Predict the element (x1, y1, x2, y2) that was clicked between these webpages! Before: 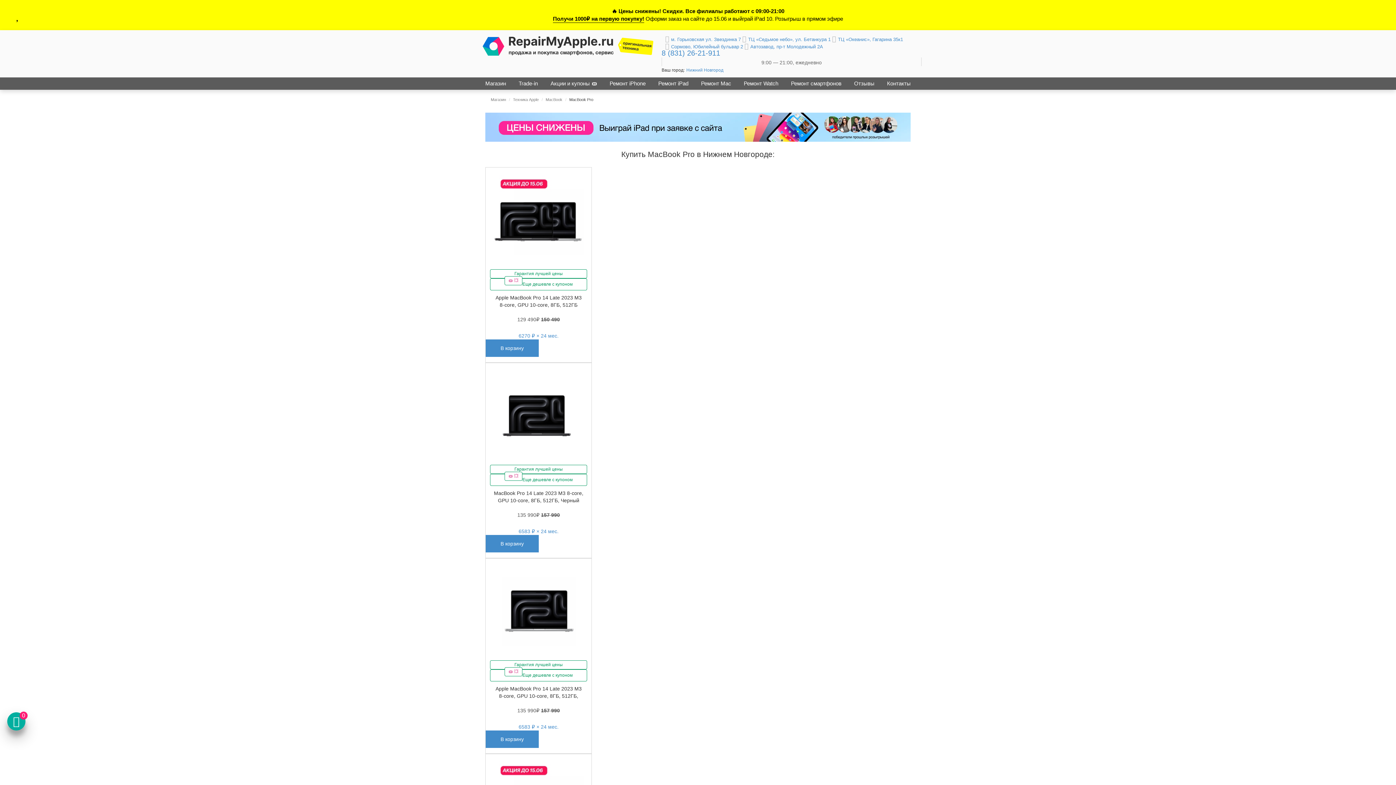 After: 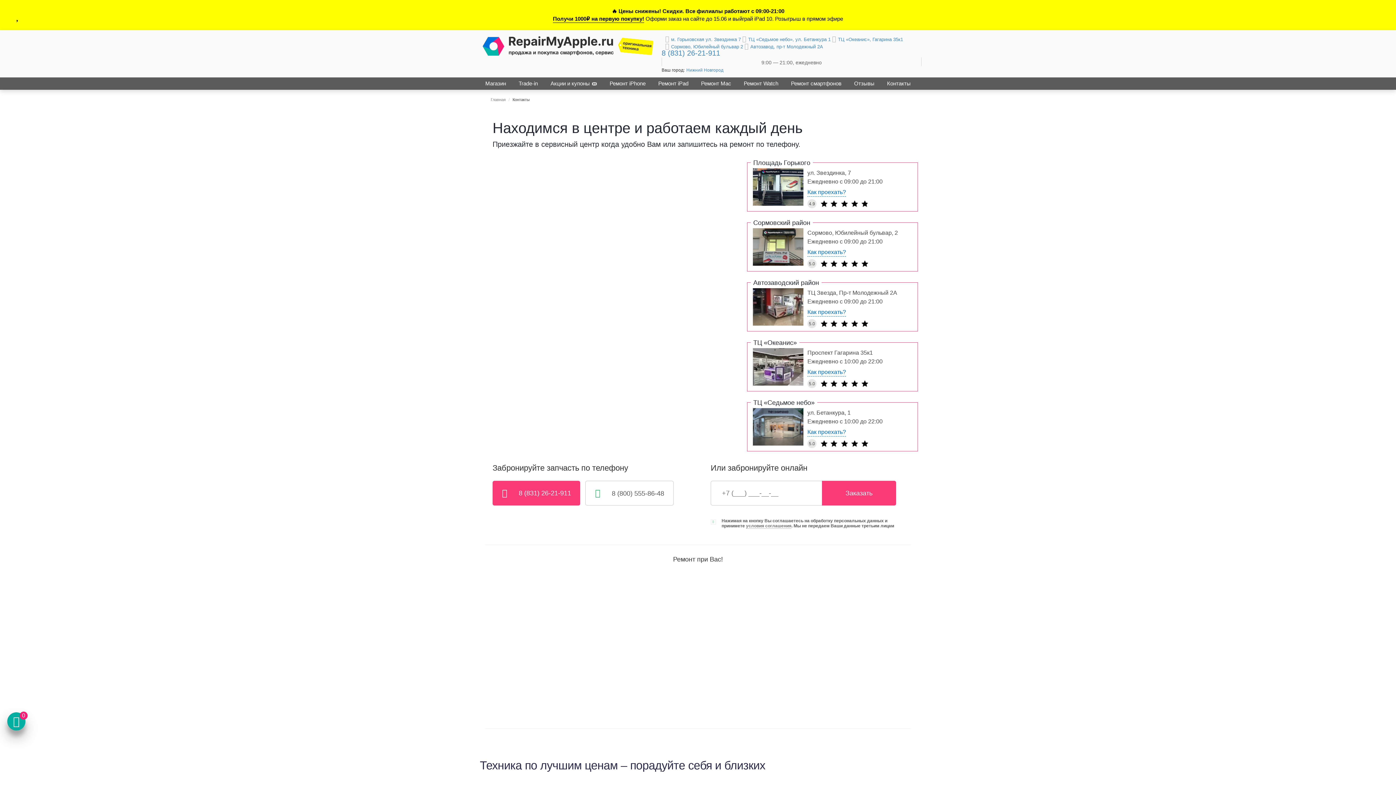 Action: label: м. Горьковская ул. Звездинка 7 bbox: (665, 35, 741, 42)